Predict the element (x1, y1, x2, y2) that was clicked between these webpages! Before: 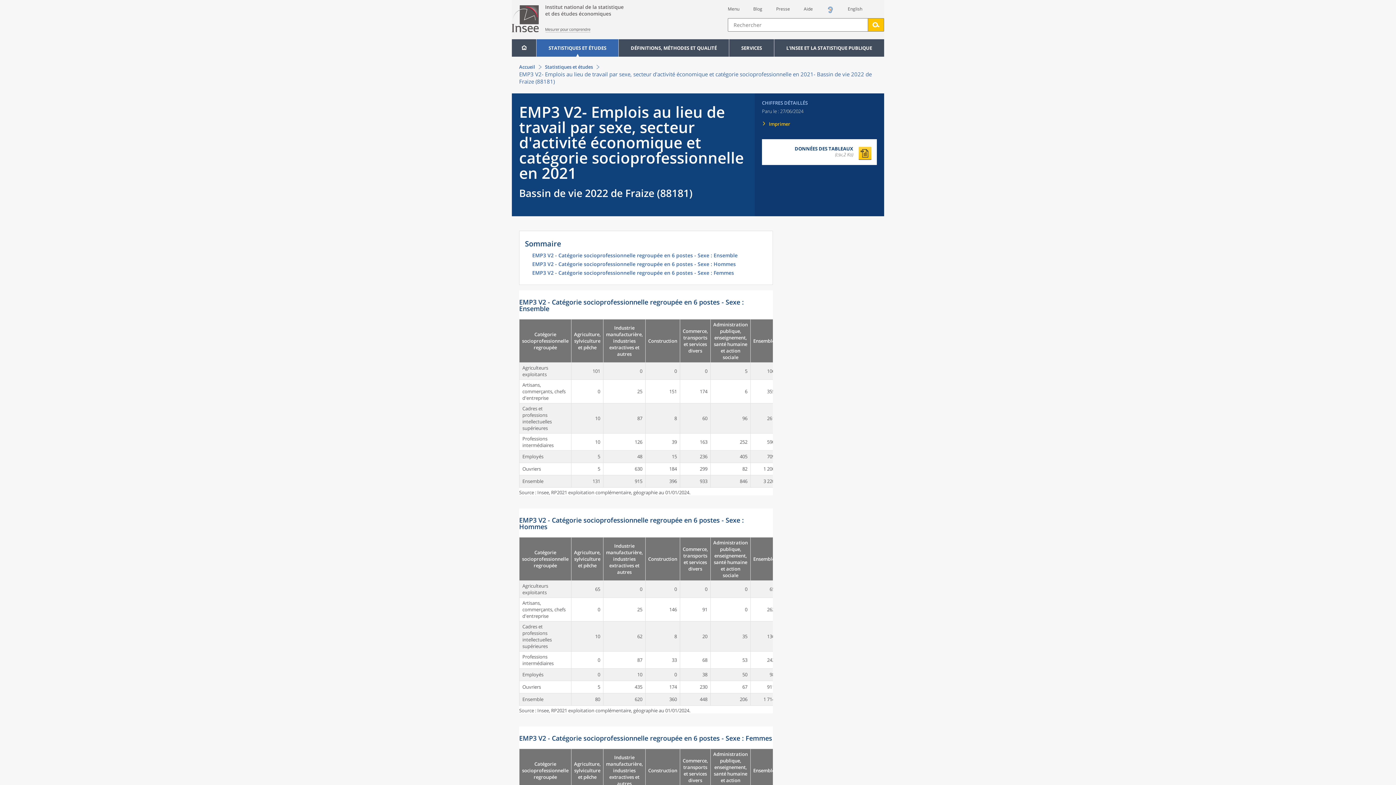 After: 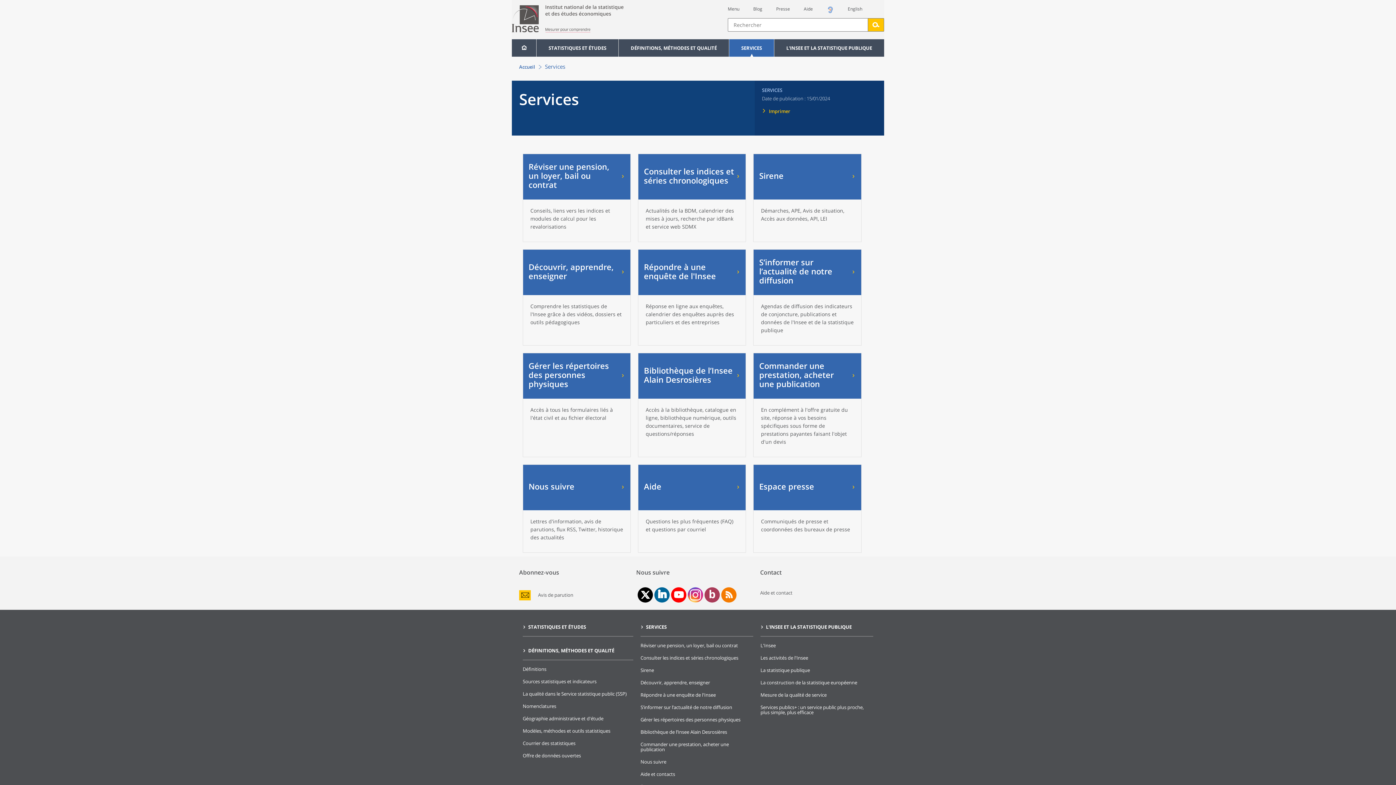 Action: label: SERVICES bbox: (729, 39, 774, 56)